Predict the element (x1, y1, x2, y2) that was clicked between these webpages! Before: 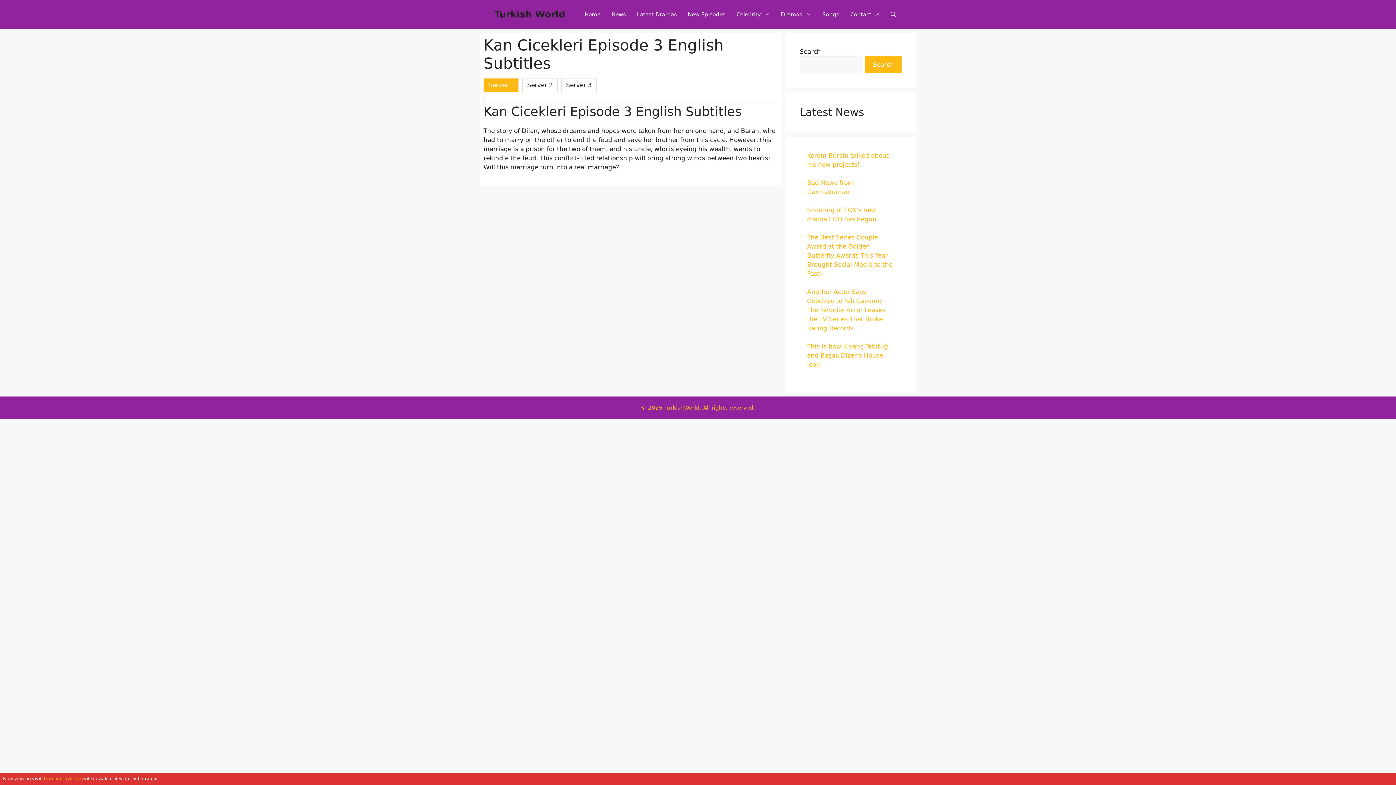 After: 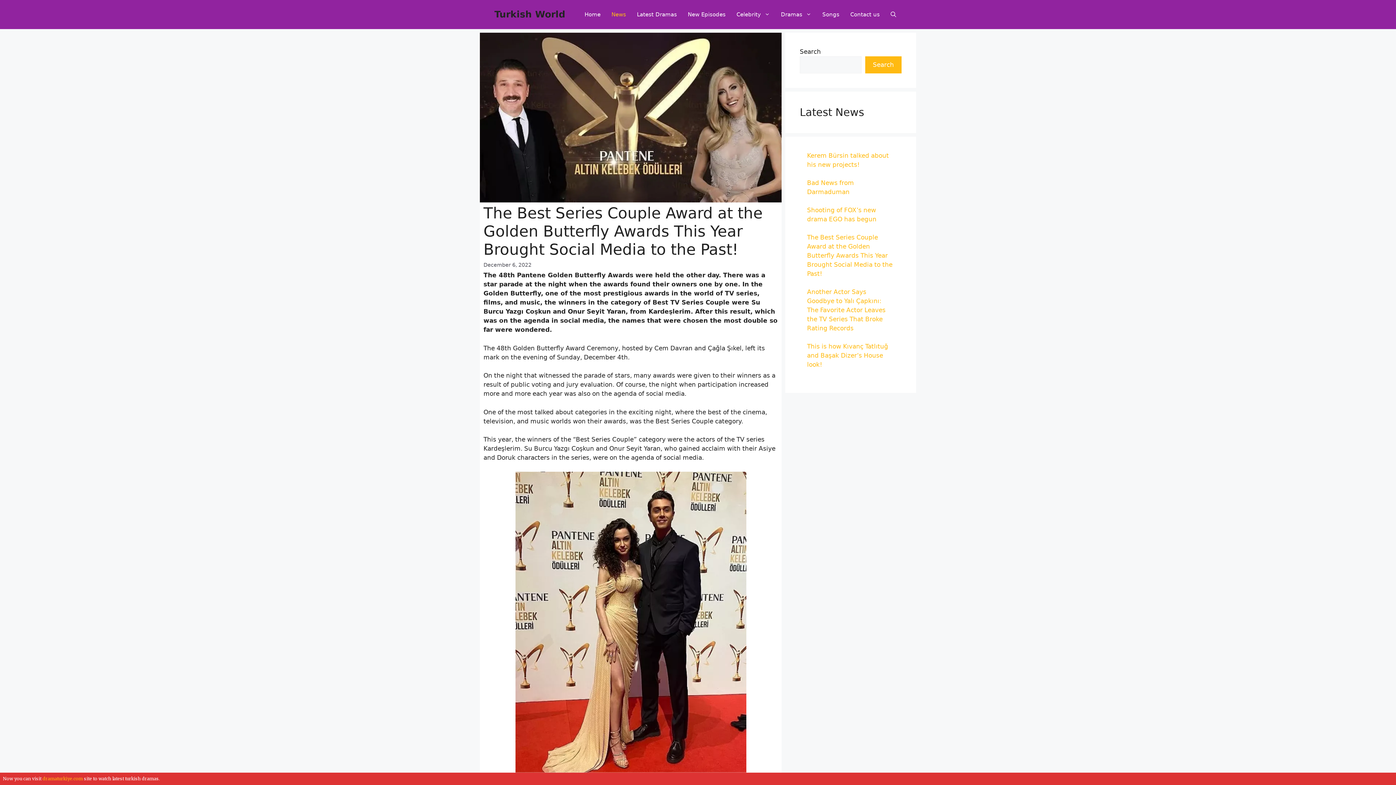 Action: label: The Best Series Couple Award at the Golden Butterfly Awards This Year Brought Social Media to the Past! bbox: (807, 233, 892, 277)